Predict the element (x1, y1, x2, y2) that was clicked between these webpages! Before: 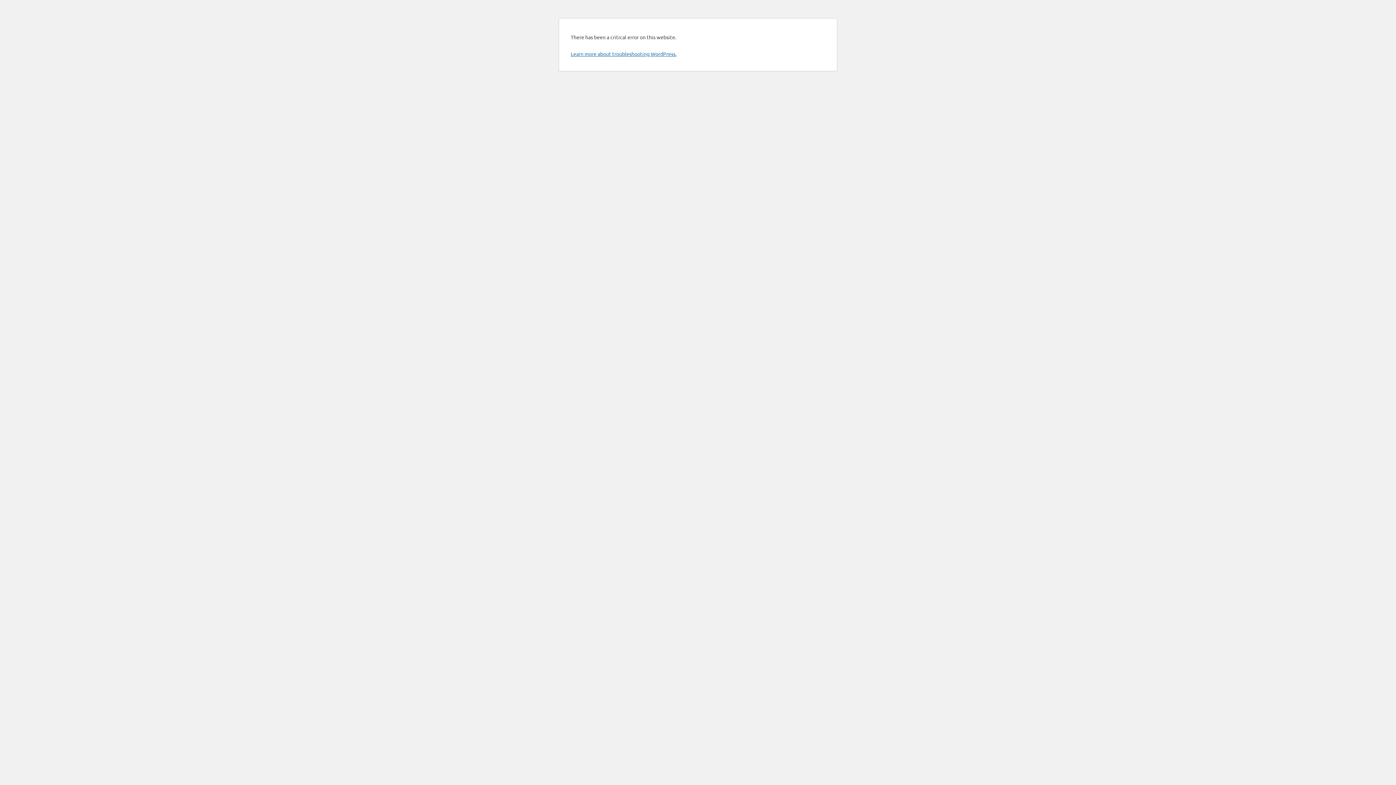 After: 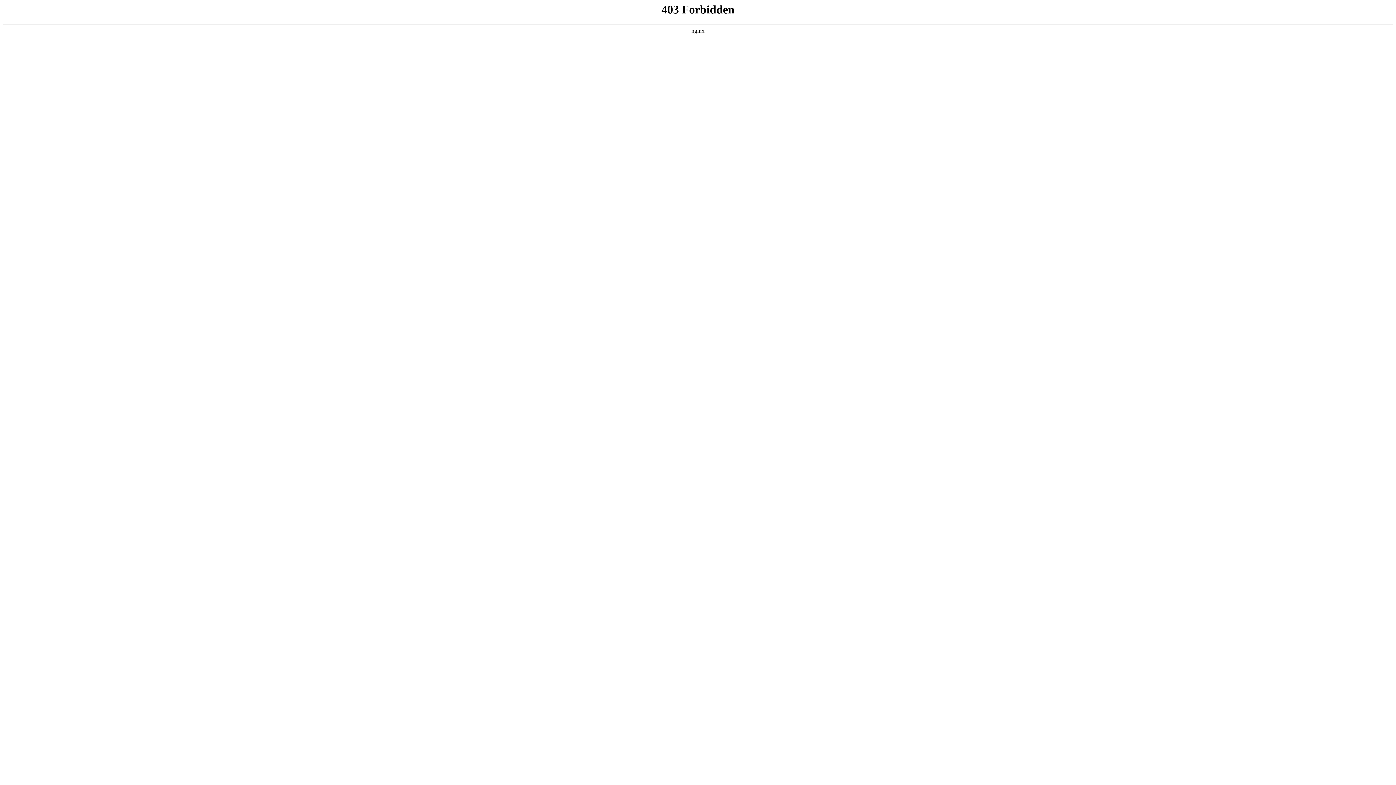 Action: label: Learn more about troubleshooting WordPress. bbox: (570, 50, 676, 57)